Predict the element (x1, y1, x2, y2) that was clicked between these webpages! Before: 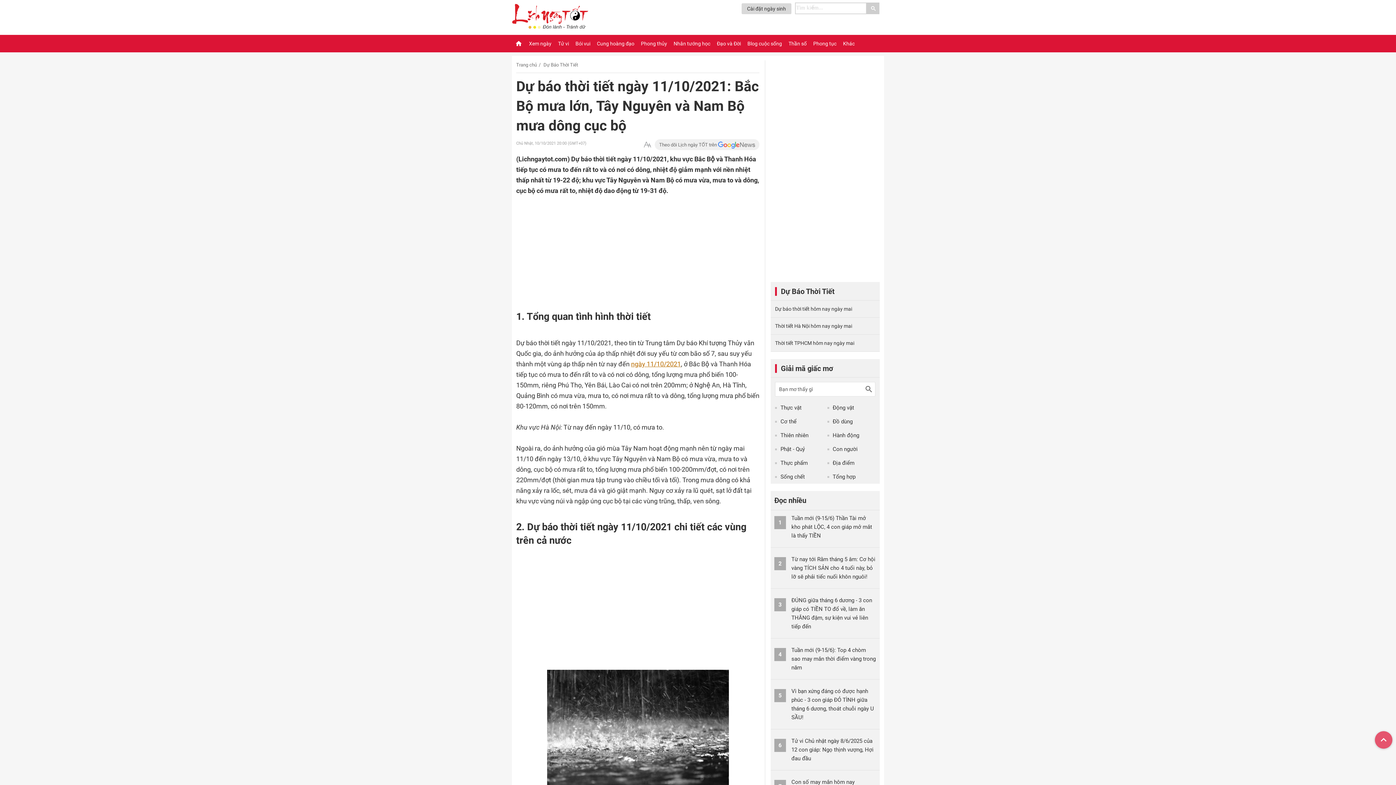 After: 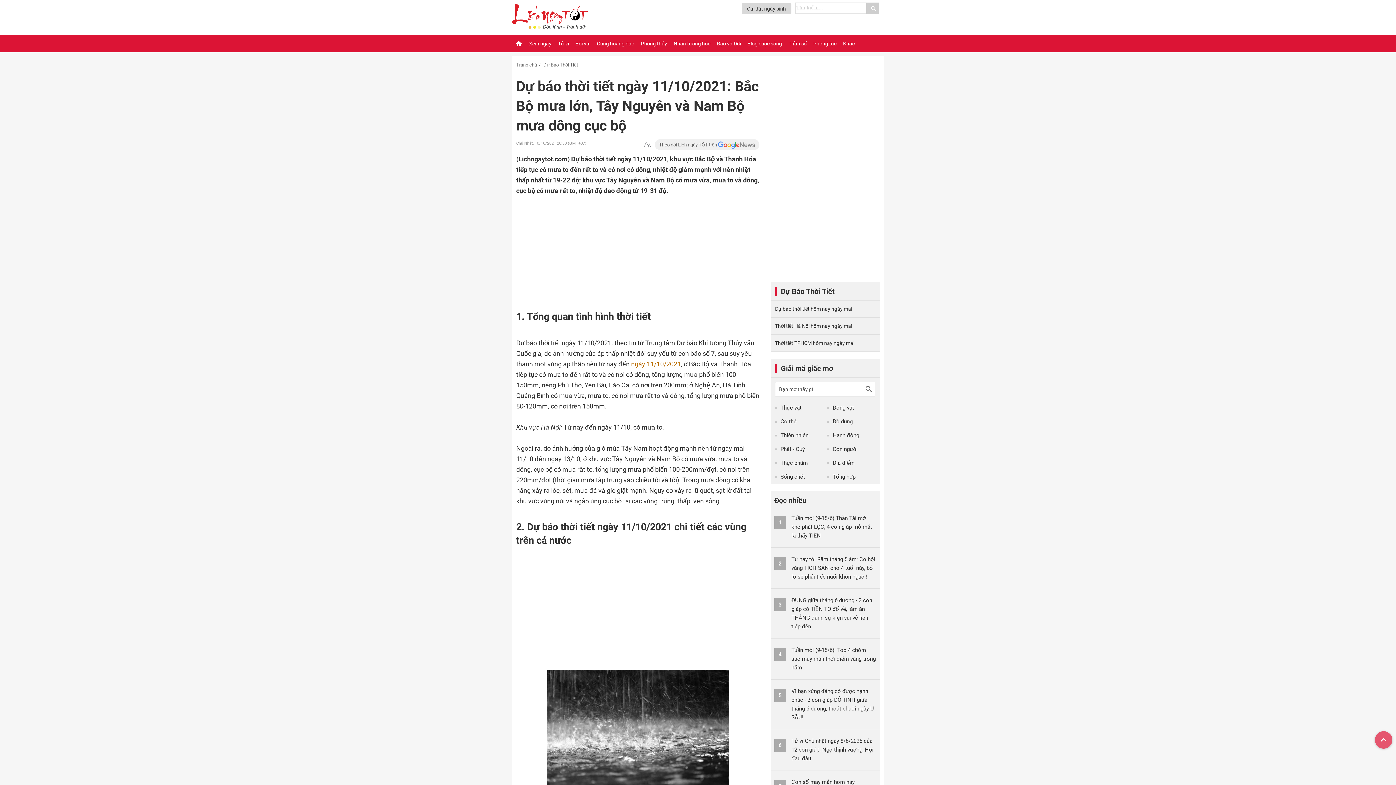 Action: bbox: (1375, 731, 1392, 749)